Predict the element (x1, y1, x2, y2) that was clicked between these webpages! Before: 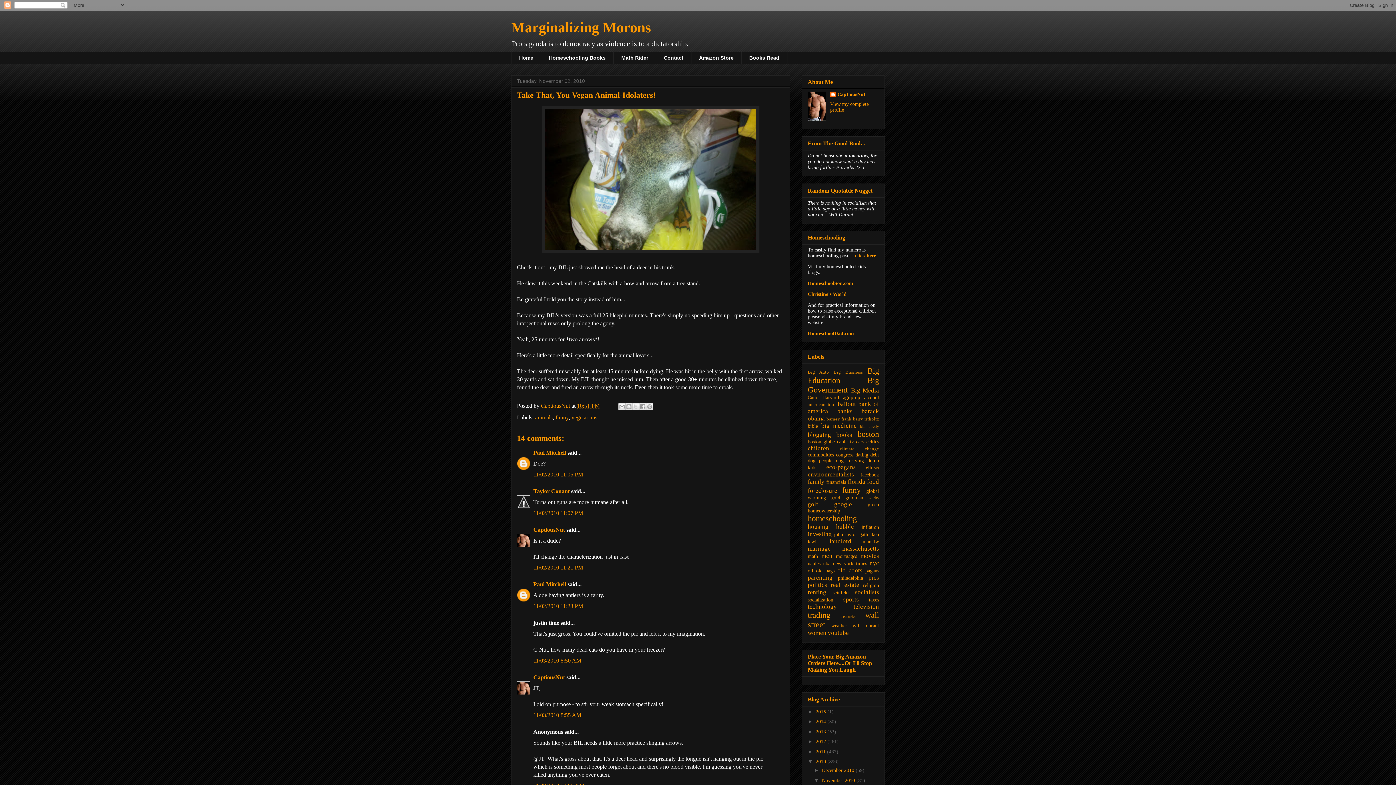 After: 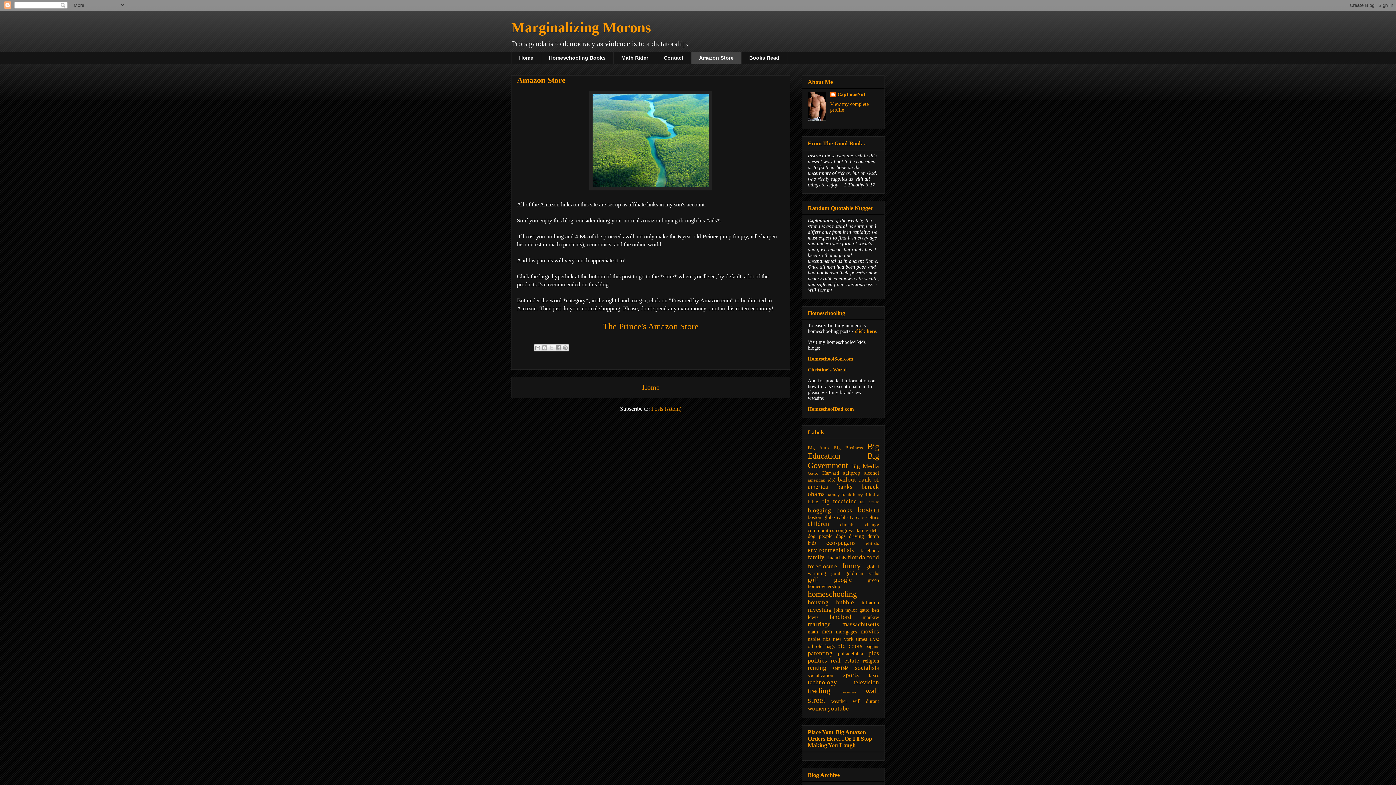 Action: bbox: (691, 51, 741, 64) label: Amazon Store